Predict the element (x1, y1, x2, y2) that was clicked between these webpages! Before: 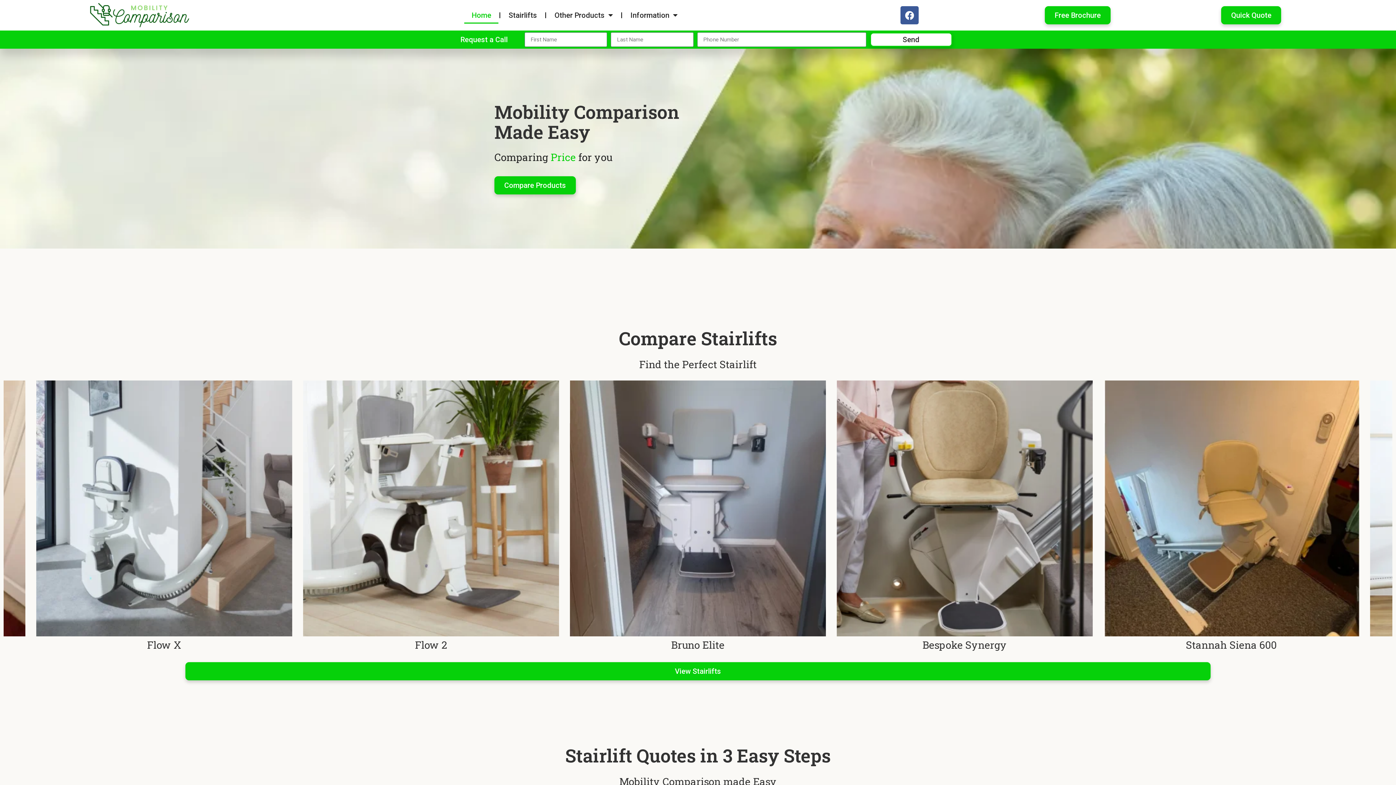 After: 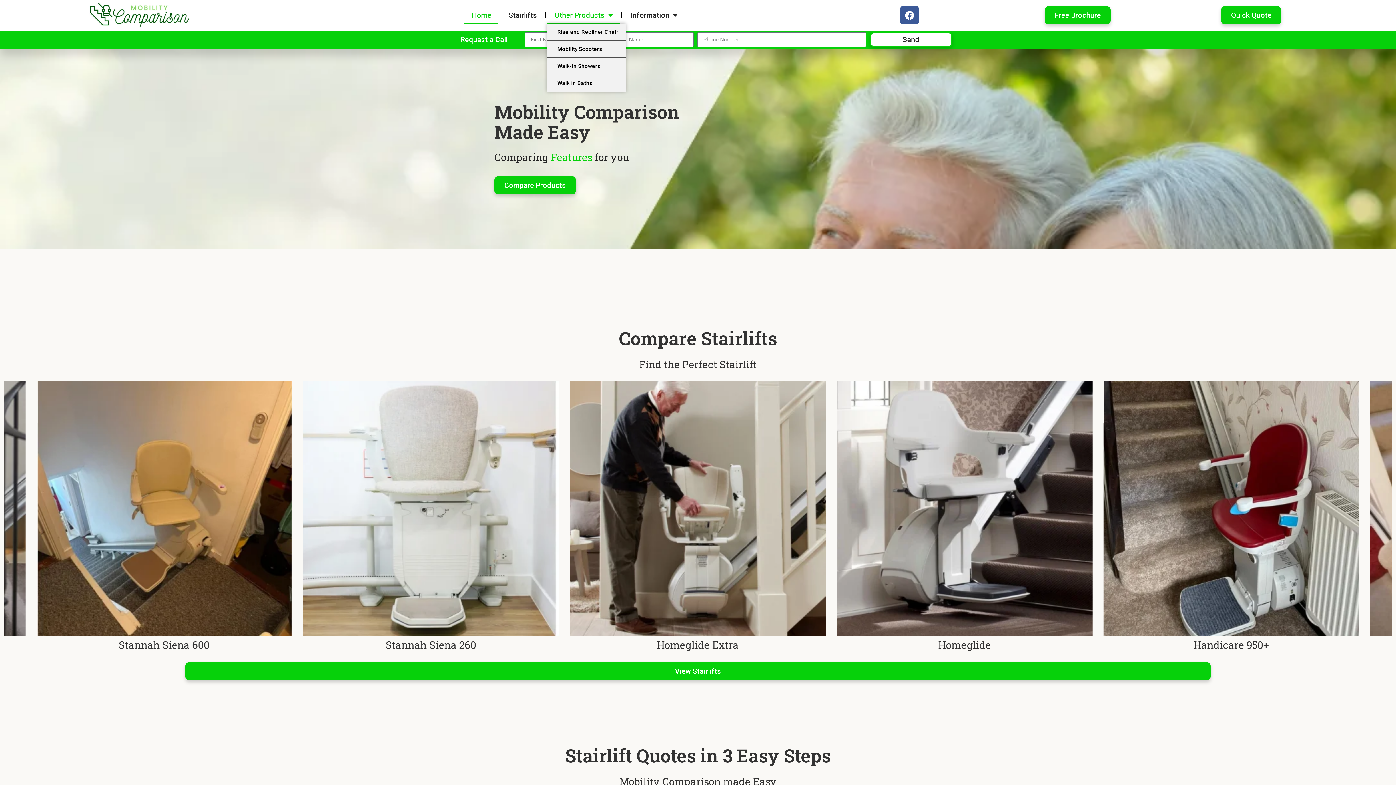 Action: bbox: (547, 6, 620, 23) label: Other Products